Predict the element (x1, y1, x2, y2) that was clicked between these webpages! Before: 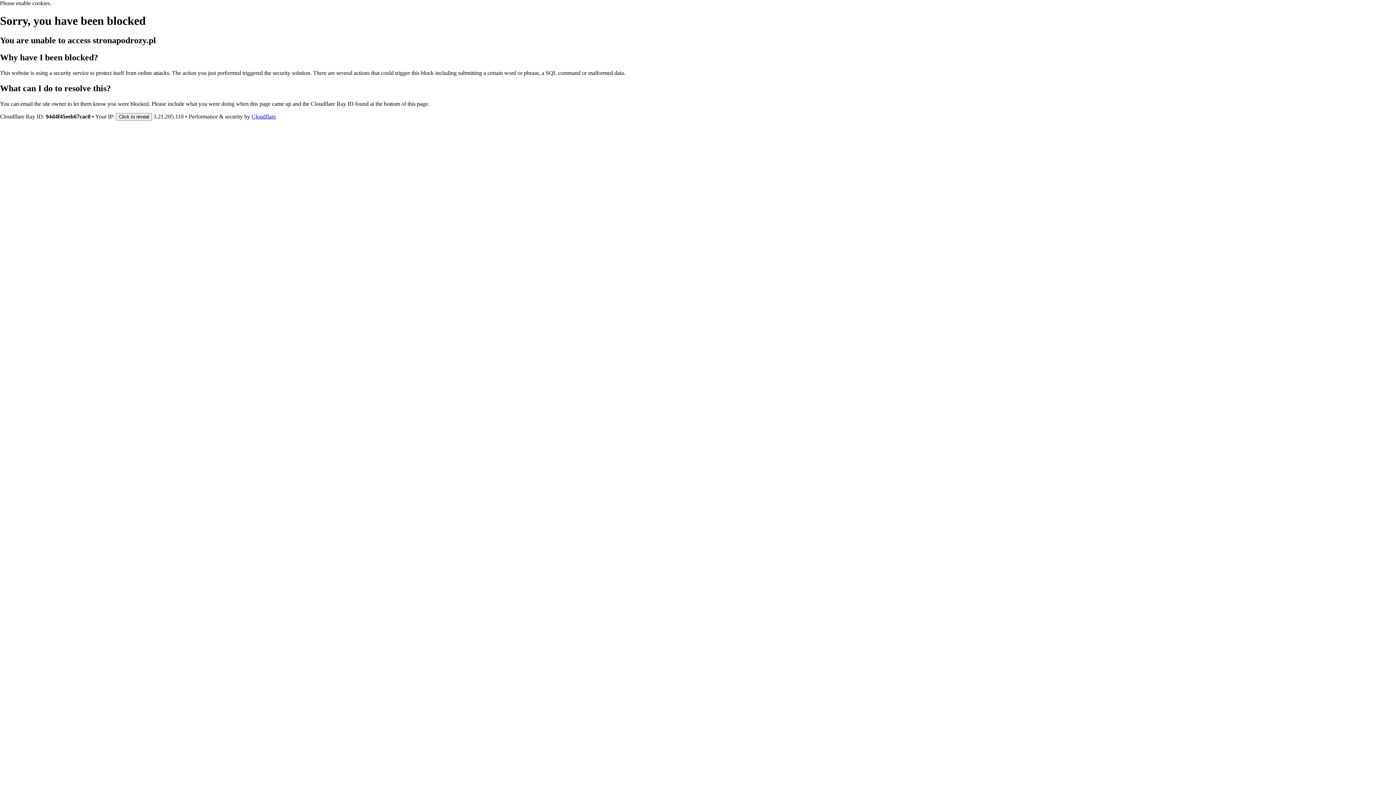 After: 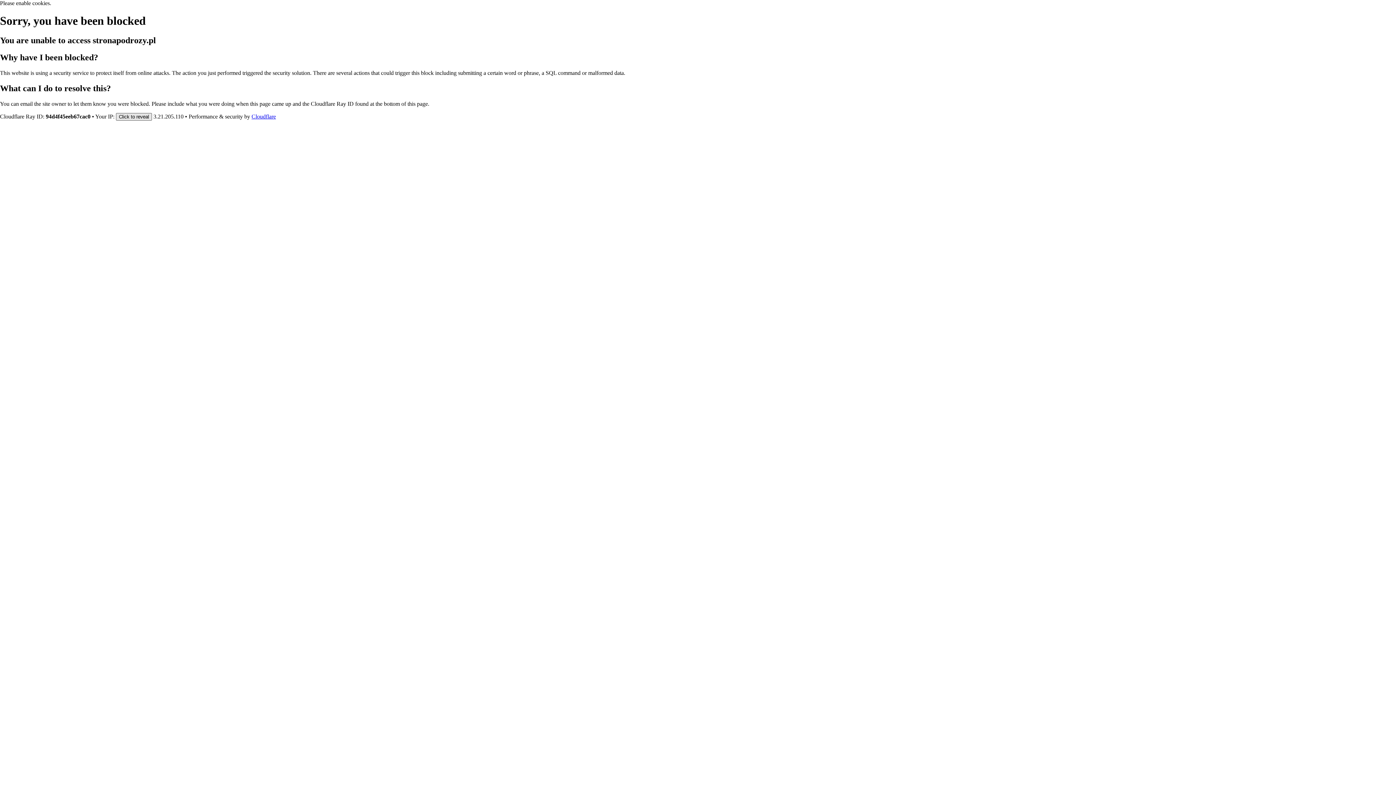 Action: bbox: (116, 112, 152, 120) label: Click to reveal